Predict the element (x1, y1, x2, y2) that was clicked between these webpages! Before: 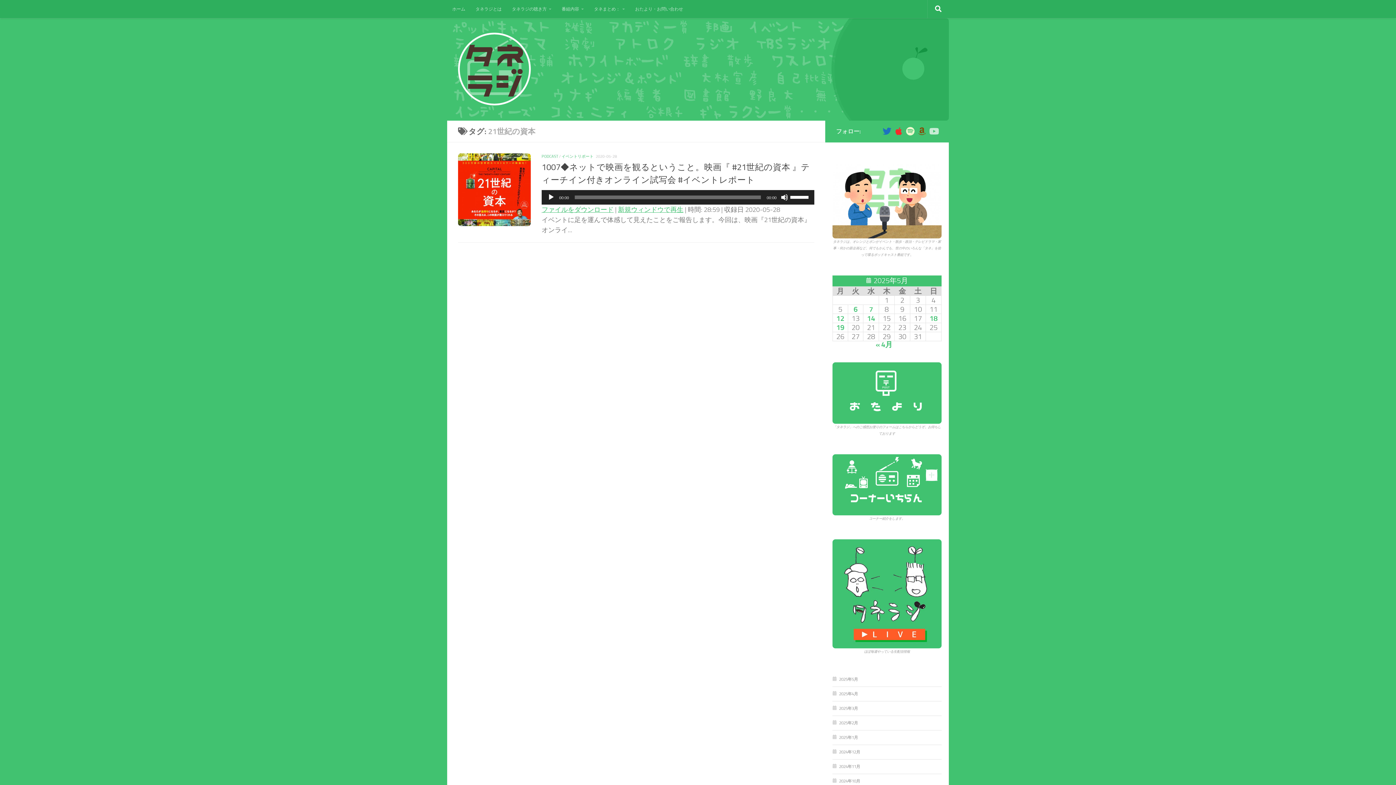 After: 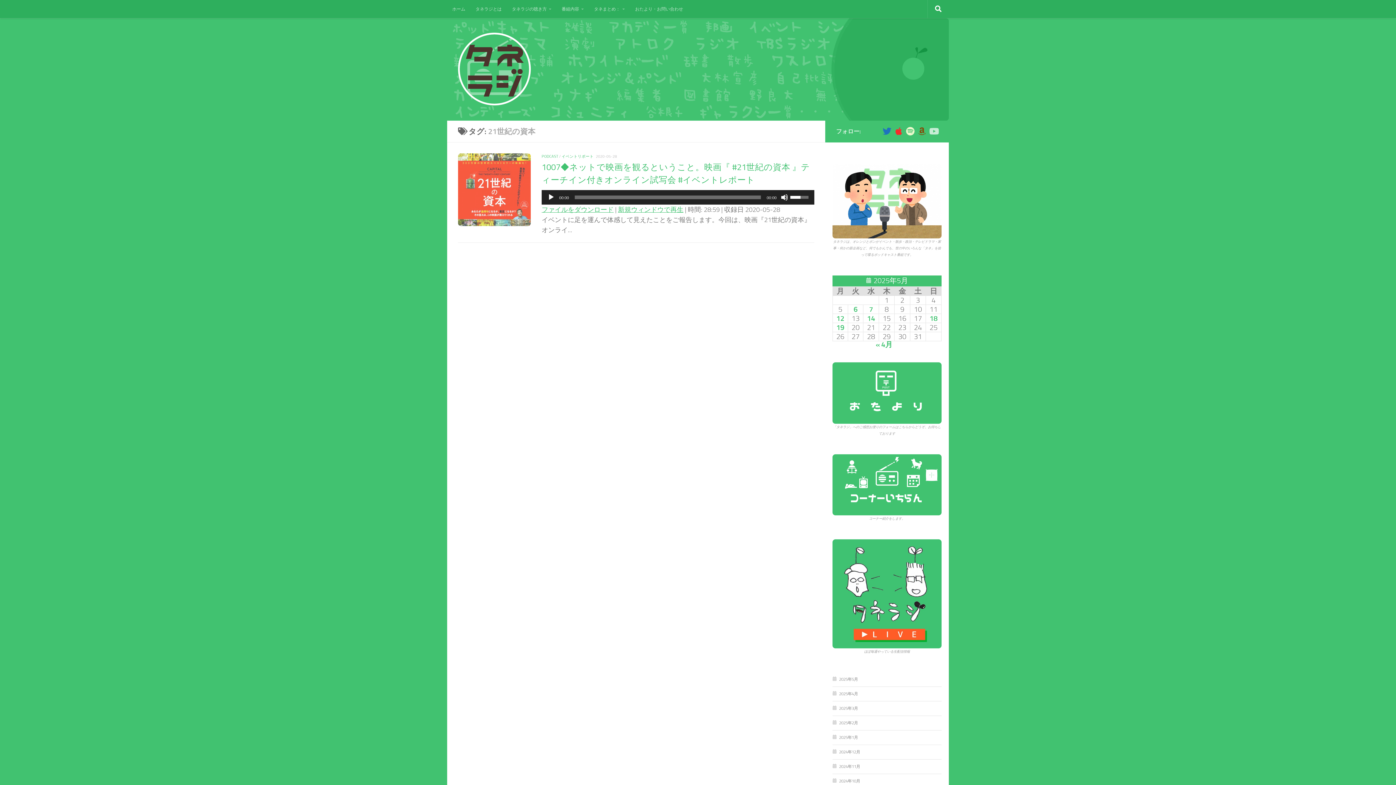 Action: bbox: (790, 190, 810, 203) label: ボリュームスライダー